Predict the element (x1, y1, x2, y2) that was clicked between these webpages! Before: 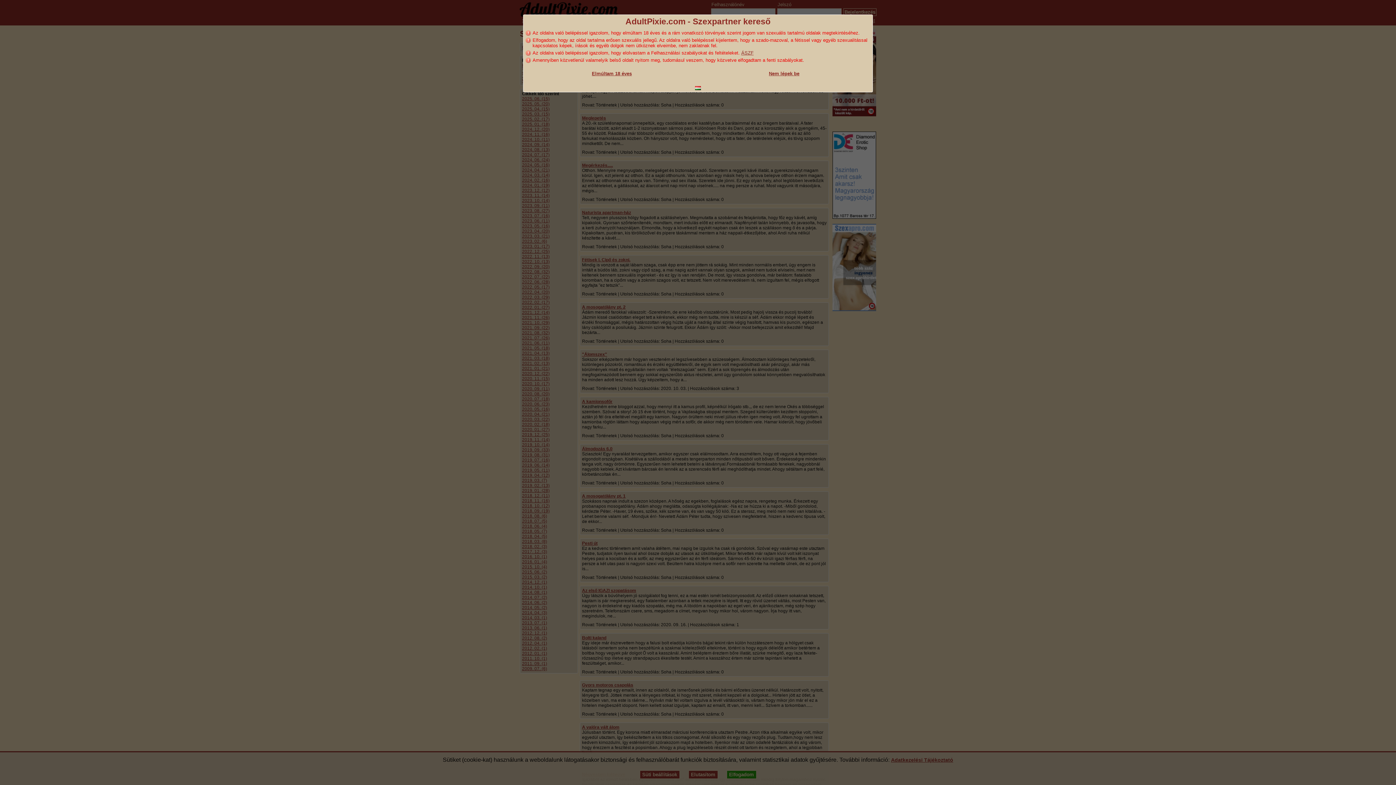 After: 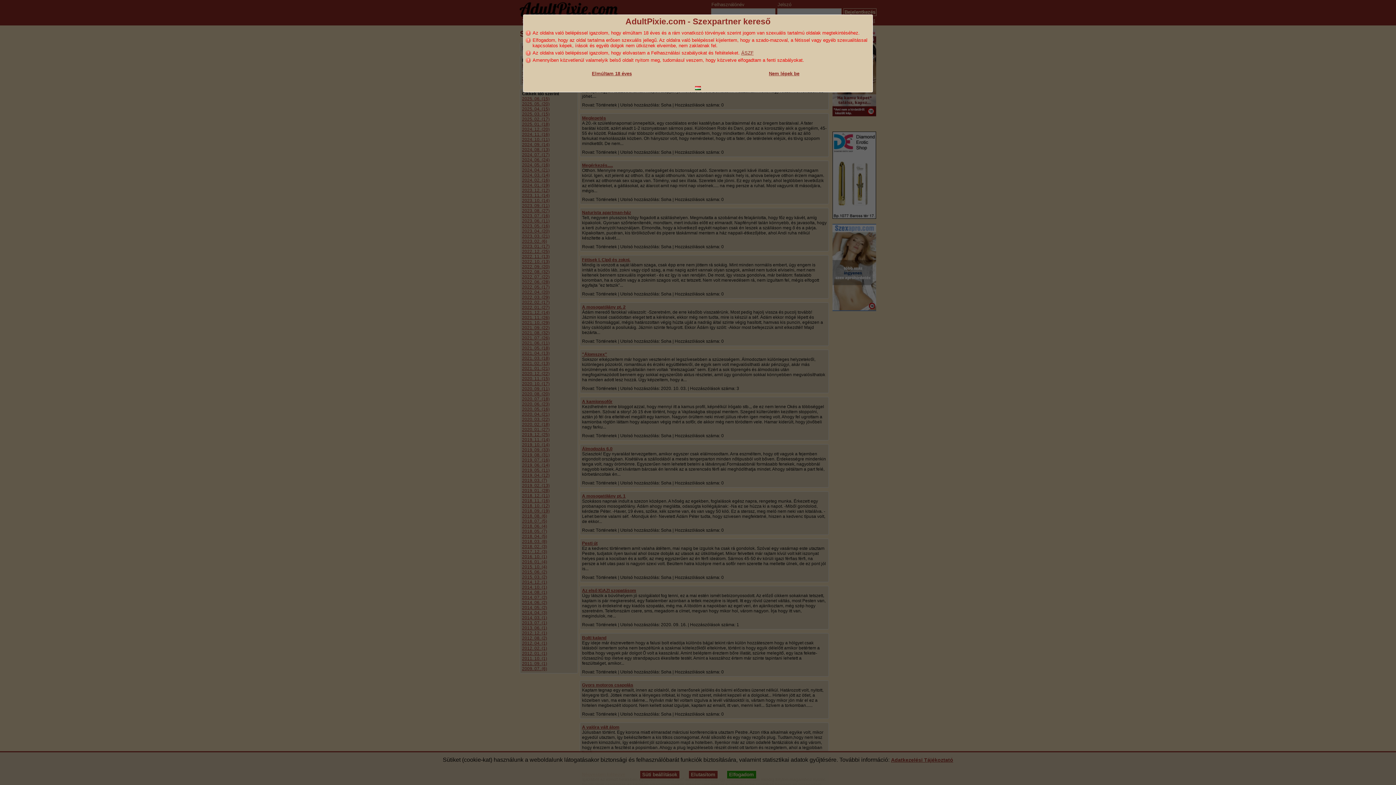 Action: bbox: (741, 50, 753, 55) label: ÁSZF